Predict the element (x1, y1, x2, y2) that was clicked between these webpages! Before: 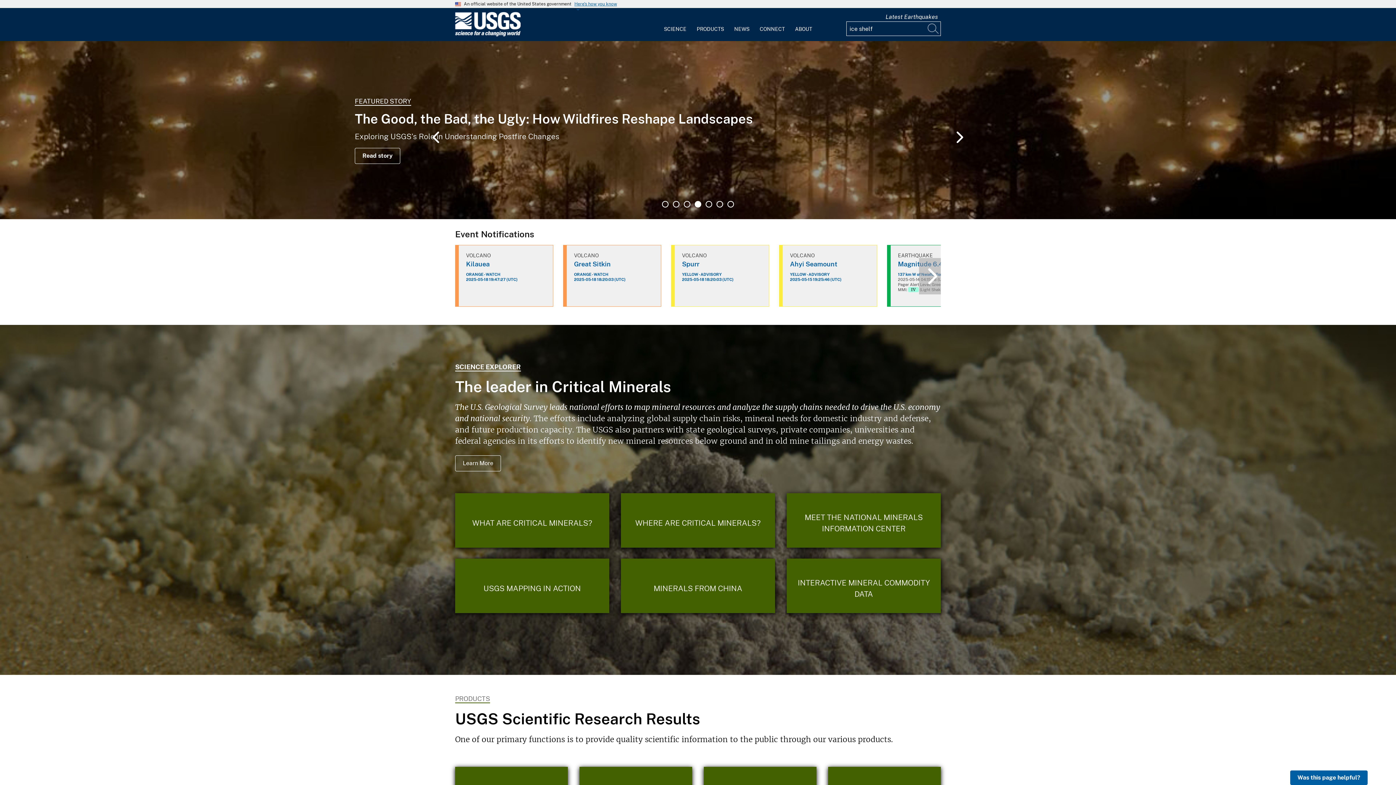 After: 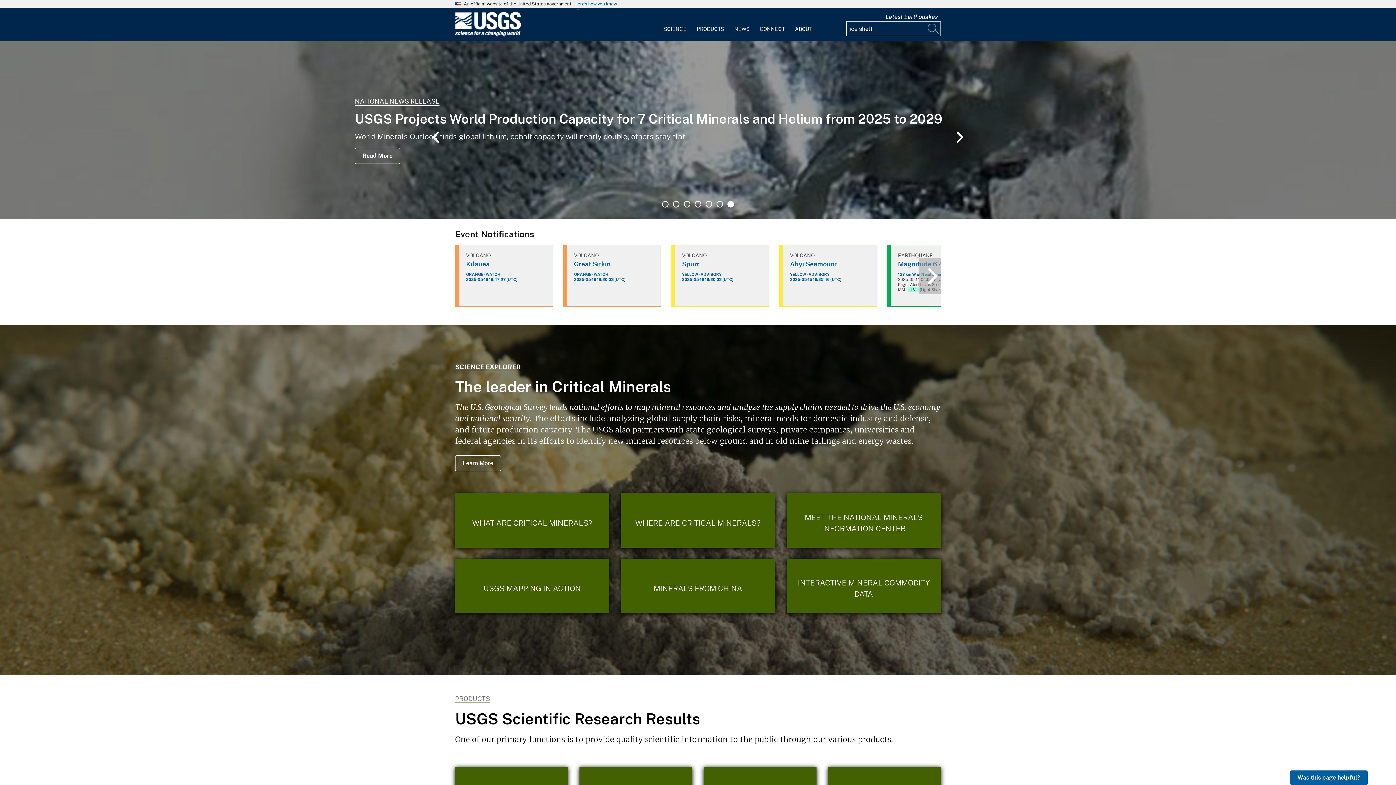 Action: bbox: (727, 200, 734, 207) label: 7 of 7